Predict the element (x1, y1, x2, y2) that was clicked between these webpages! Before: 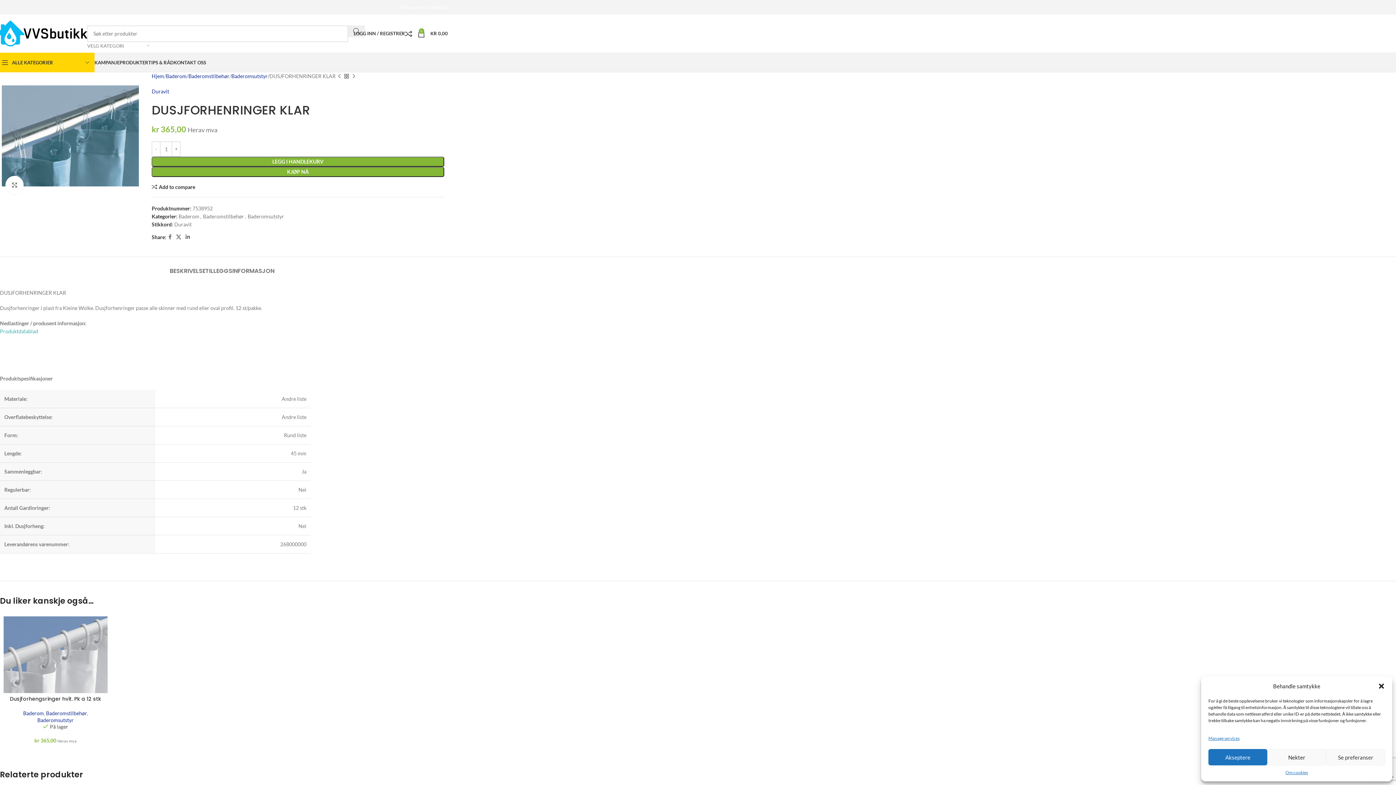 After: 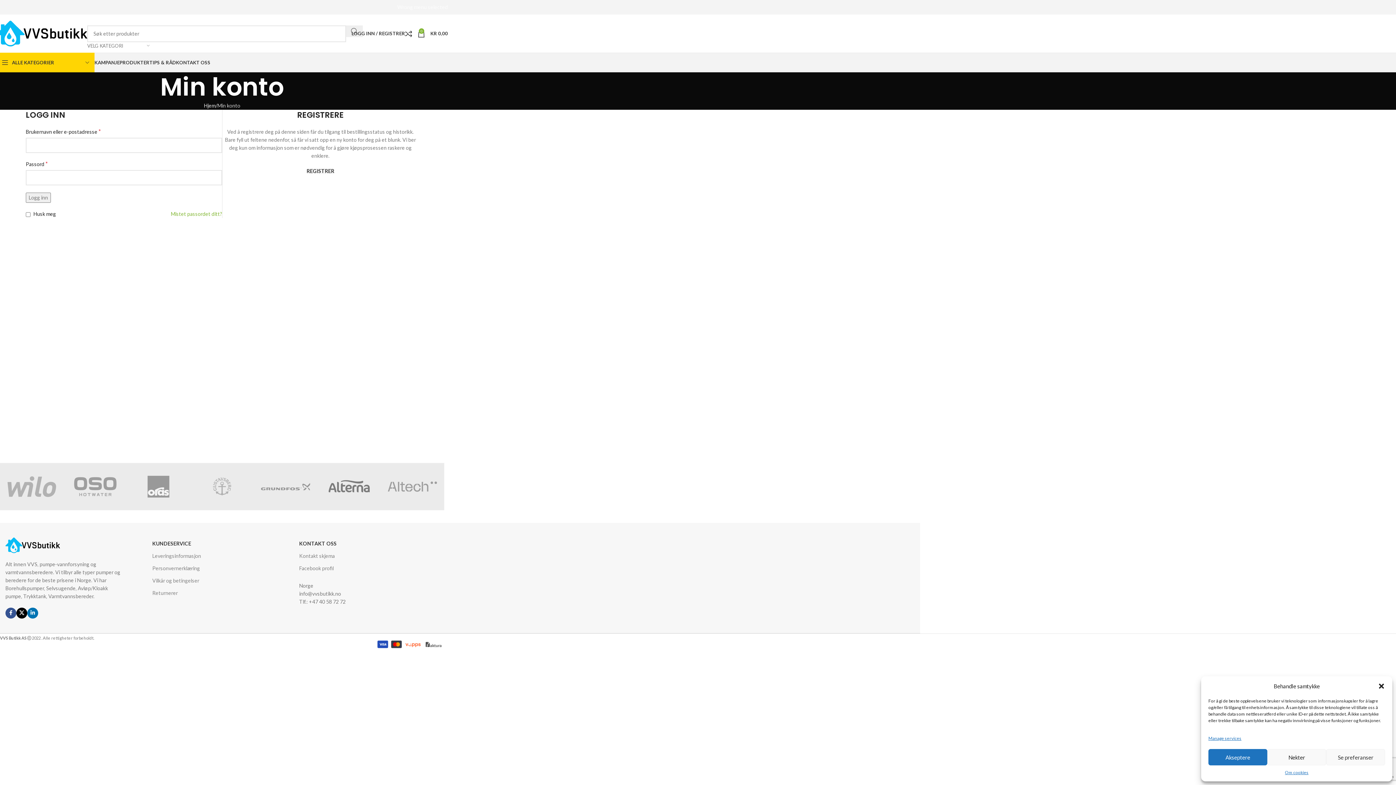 Action: label: LOGG INN / REGISTRER bbox: (353, 26, 405, 40)